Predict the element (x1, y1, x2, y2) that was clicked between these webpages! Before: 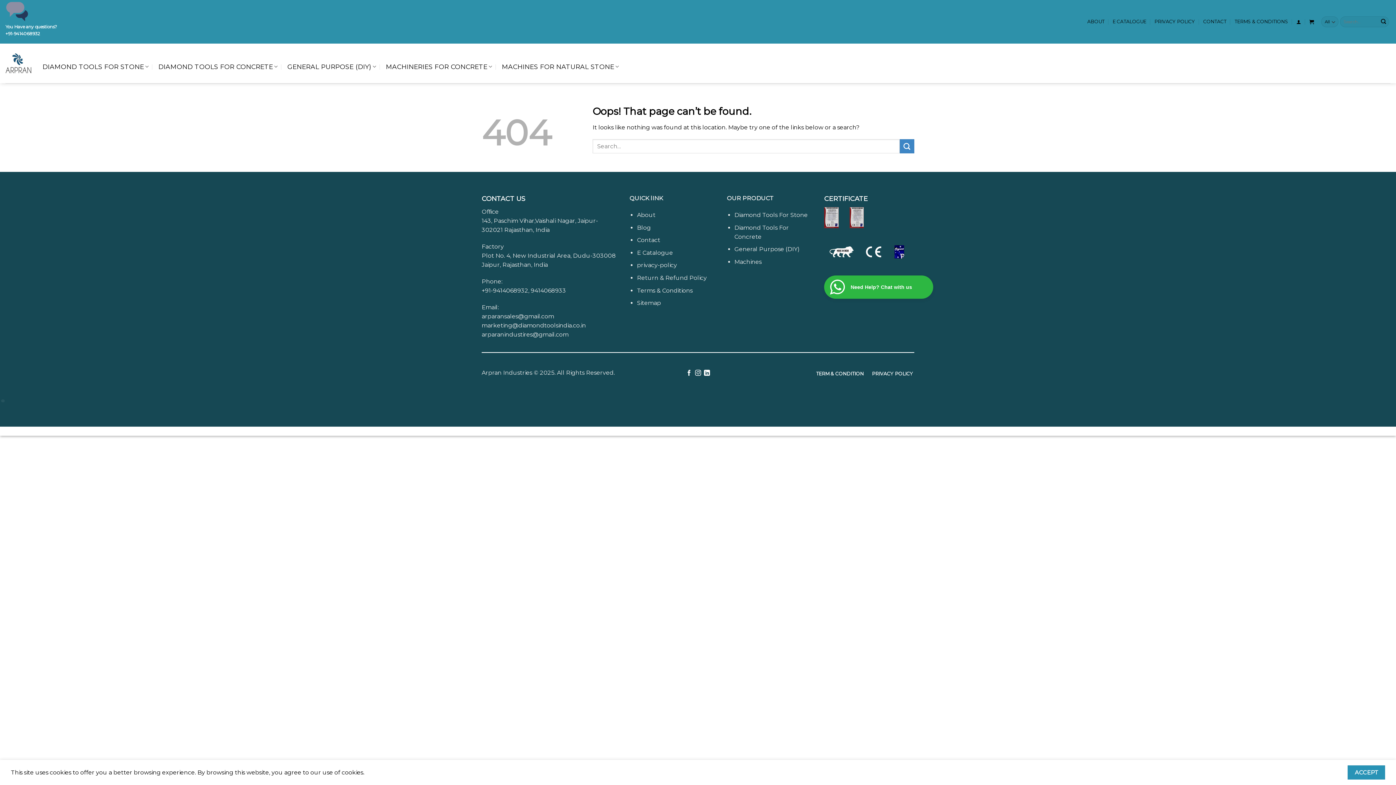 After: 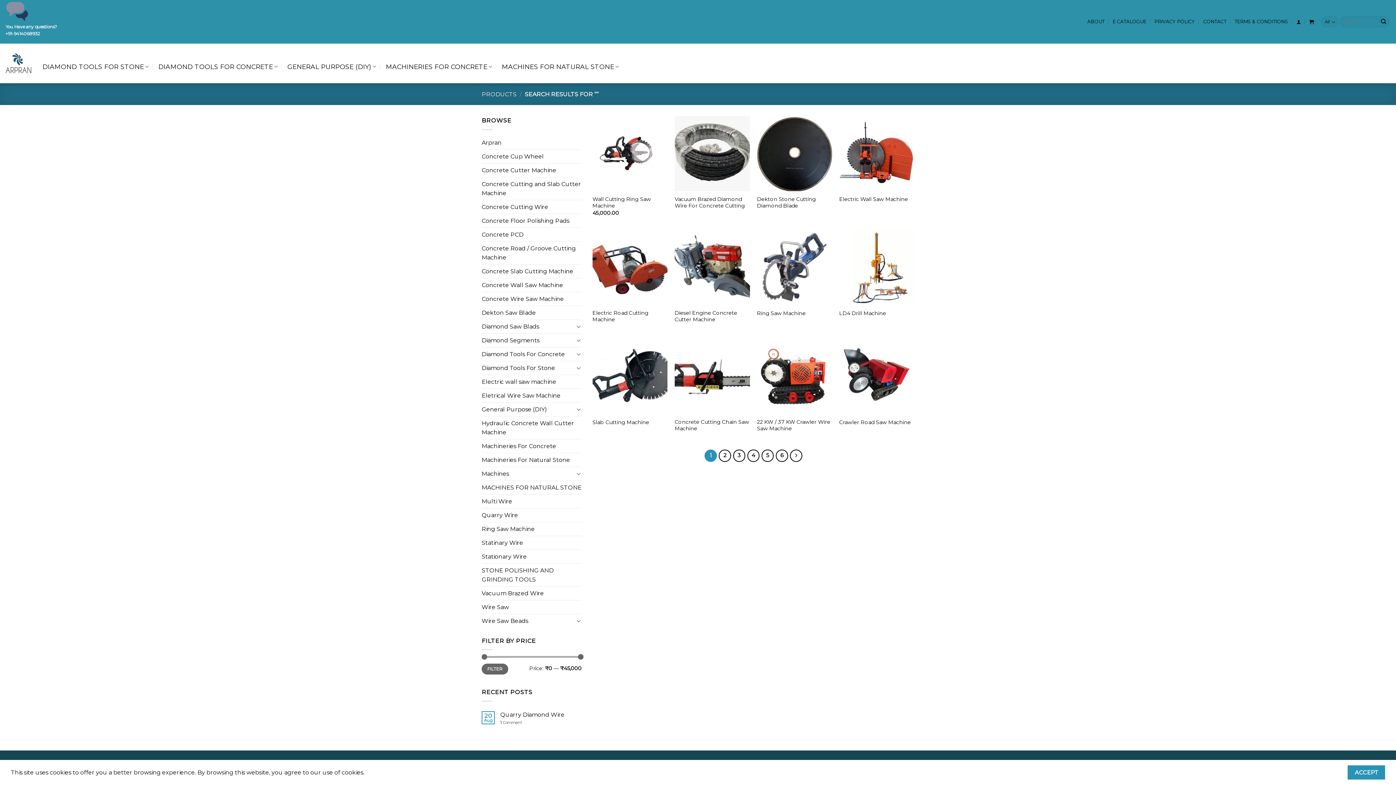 Action: label: Submit bbox: (1378, 16, 1389, 27)